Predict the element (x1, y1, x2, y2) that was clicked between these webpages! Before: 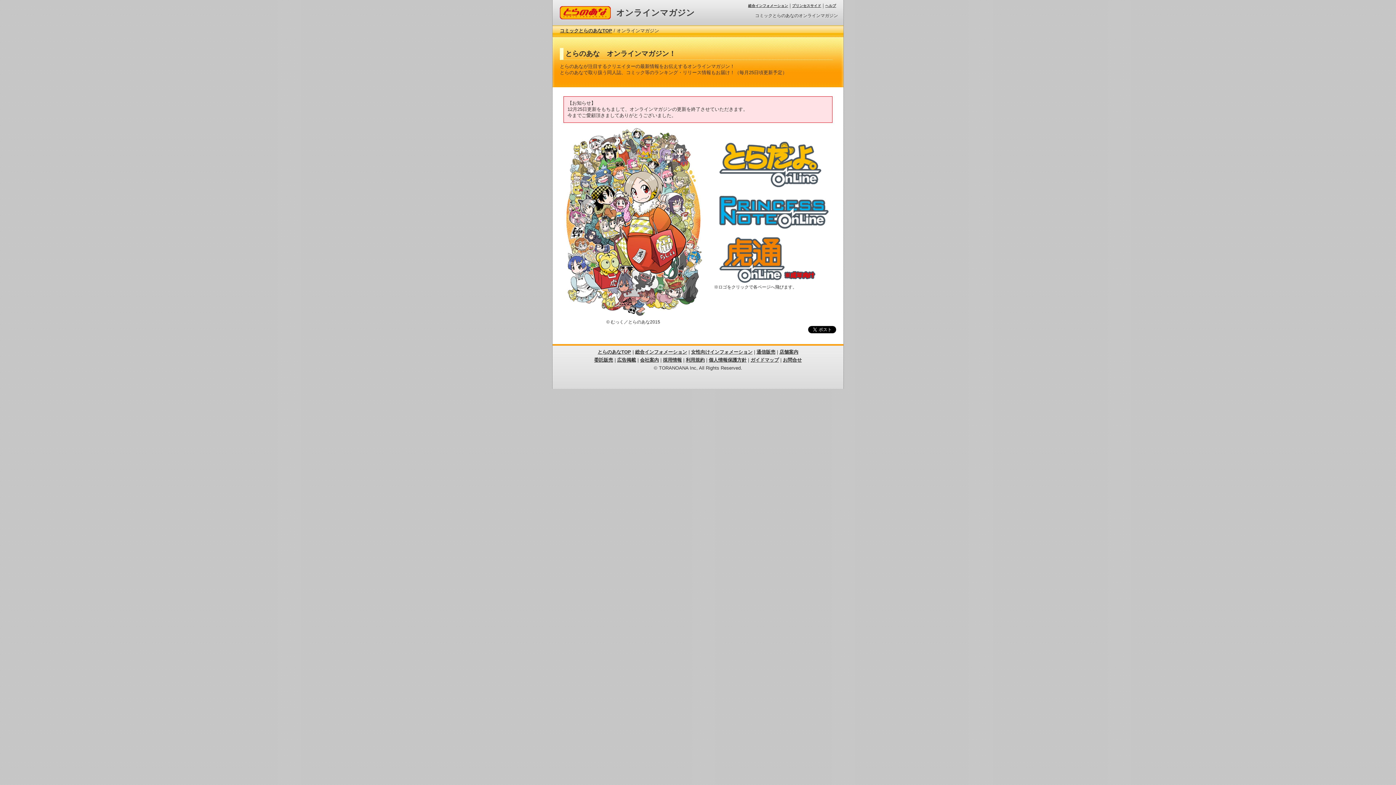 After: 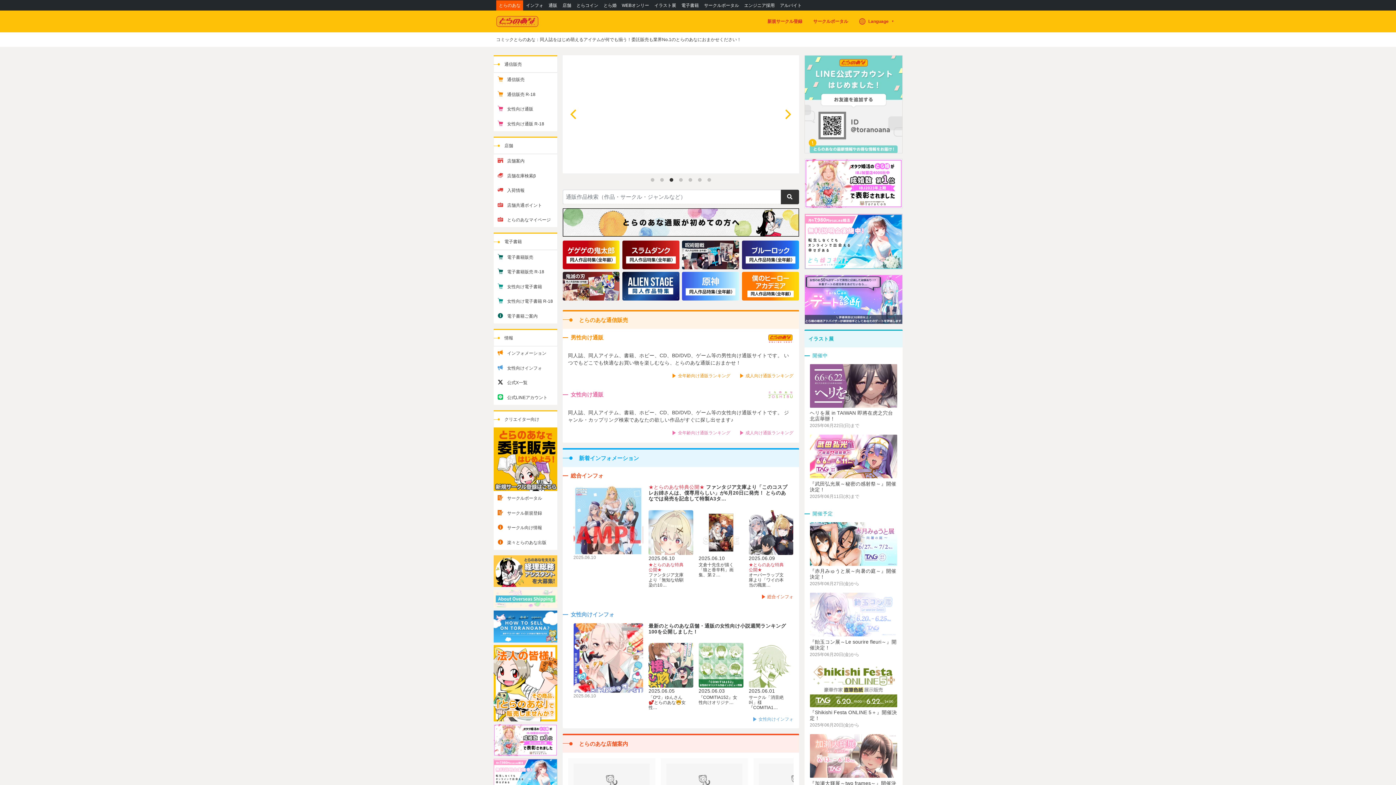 Action: label: コミックとらのあな bbox: (560, 6, 602, 11)